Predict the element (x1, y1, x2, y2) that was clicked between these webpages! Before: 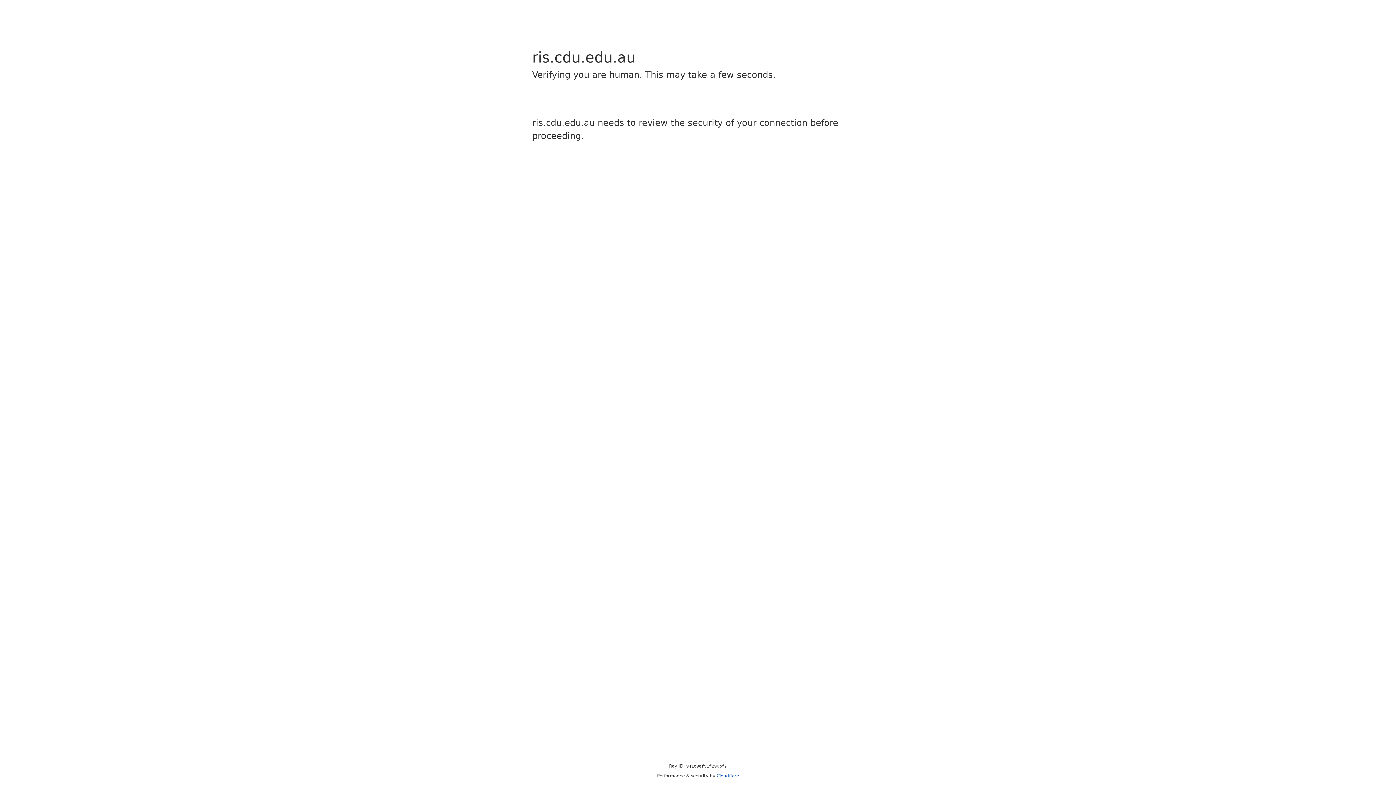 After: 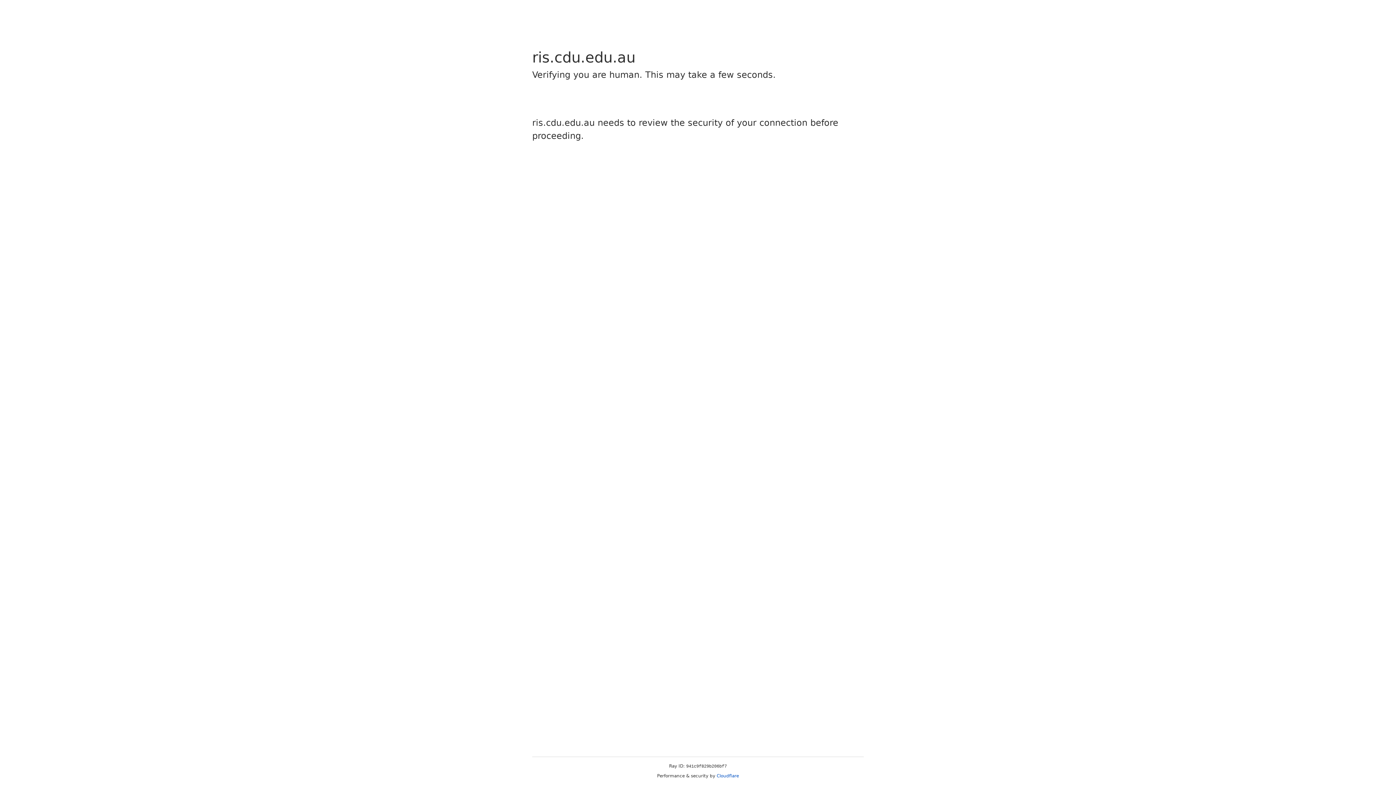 Action: label: Cloudflare bbox: (716, 773, 739, 778)